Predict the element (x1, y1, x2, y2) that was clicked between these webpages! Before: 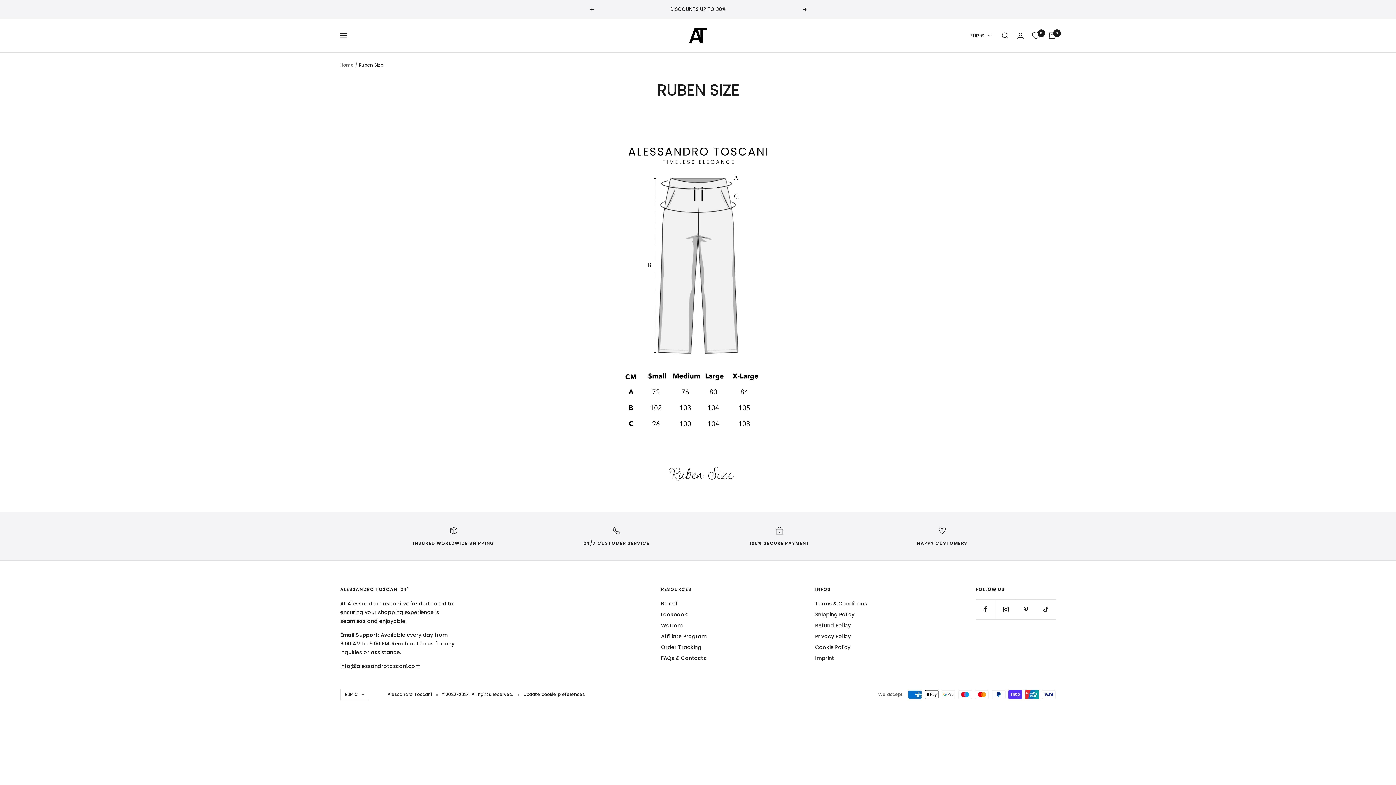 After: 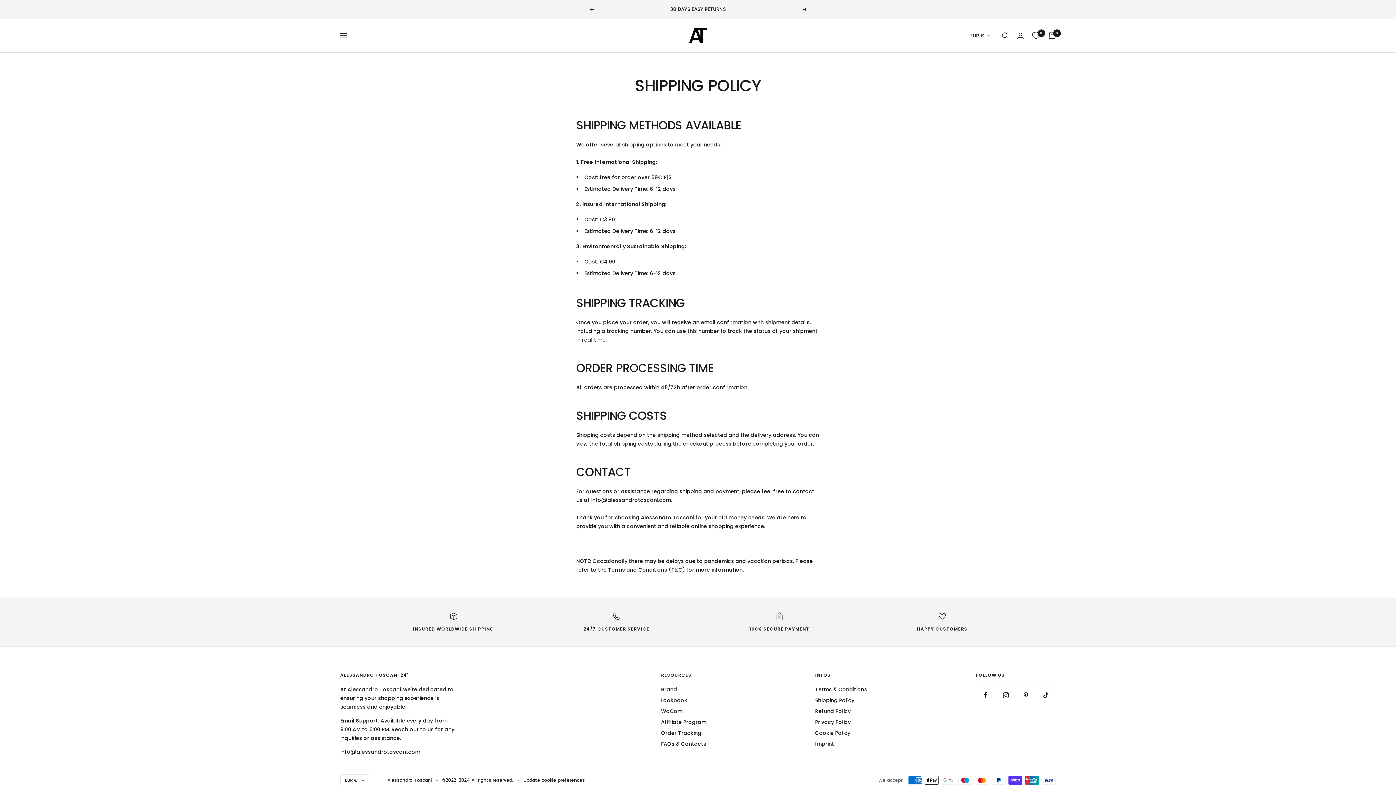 Action: bbox: (815, 610, 854, 619) label: Shipping Policy